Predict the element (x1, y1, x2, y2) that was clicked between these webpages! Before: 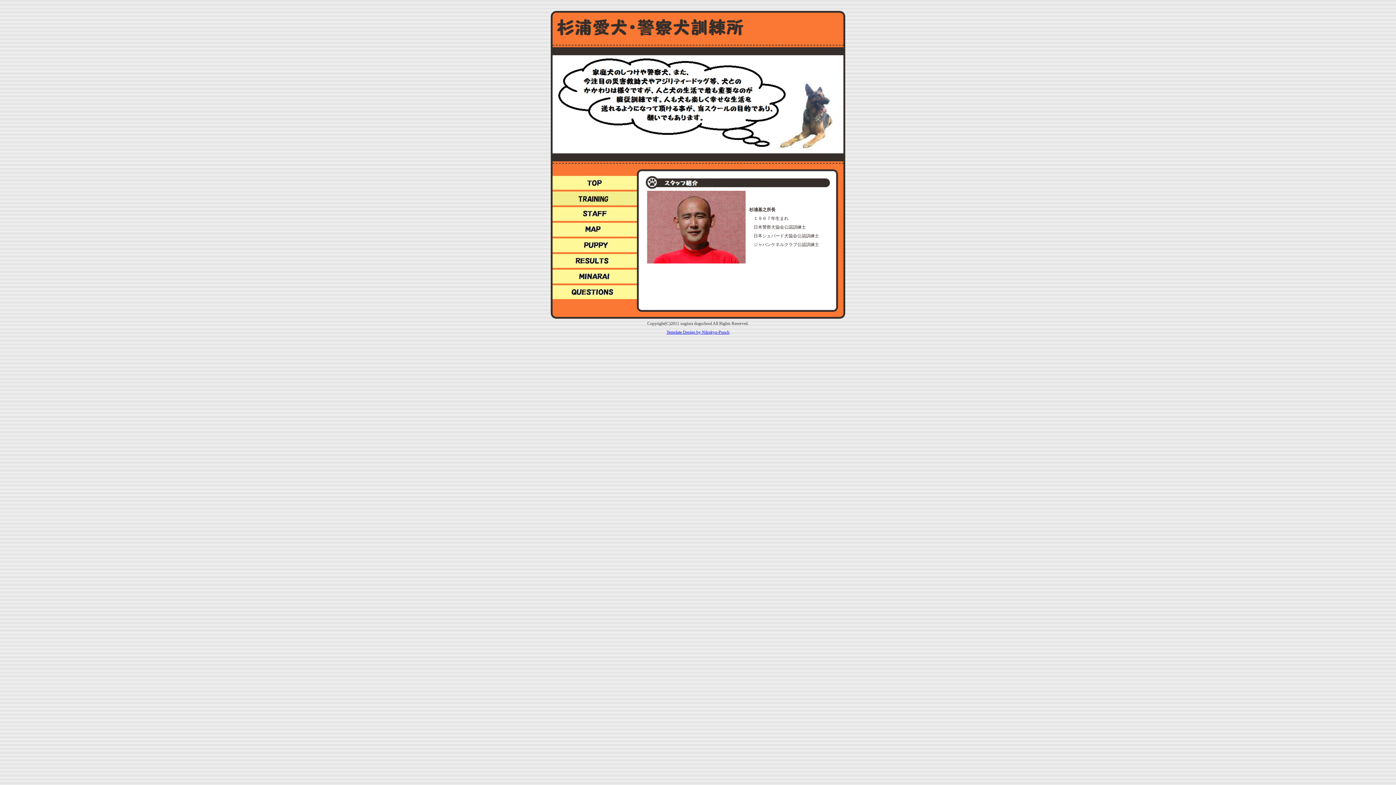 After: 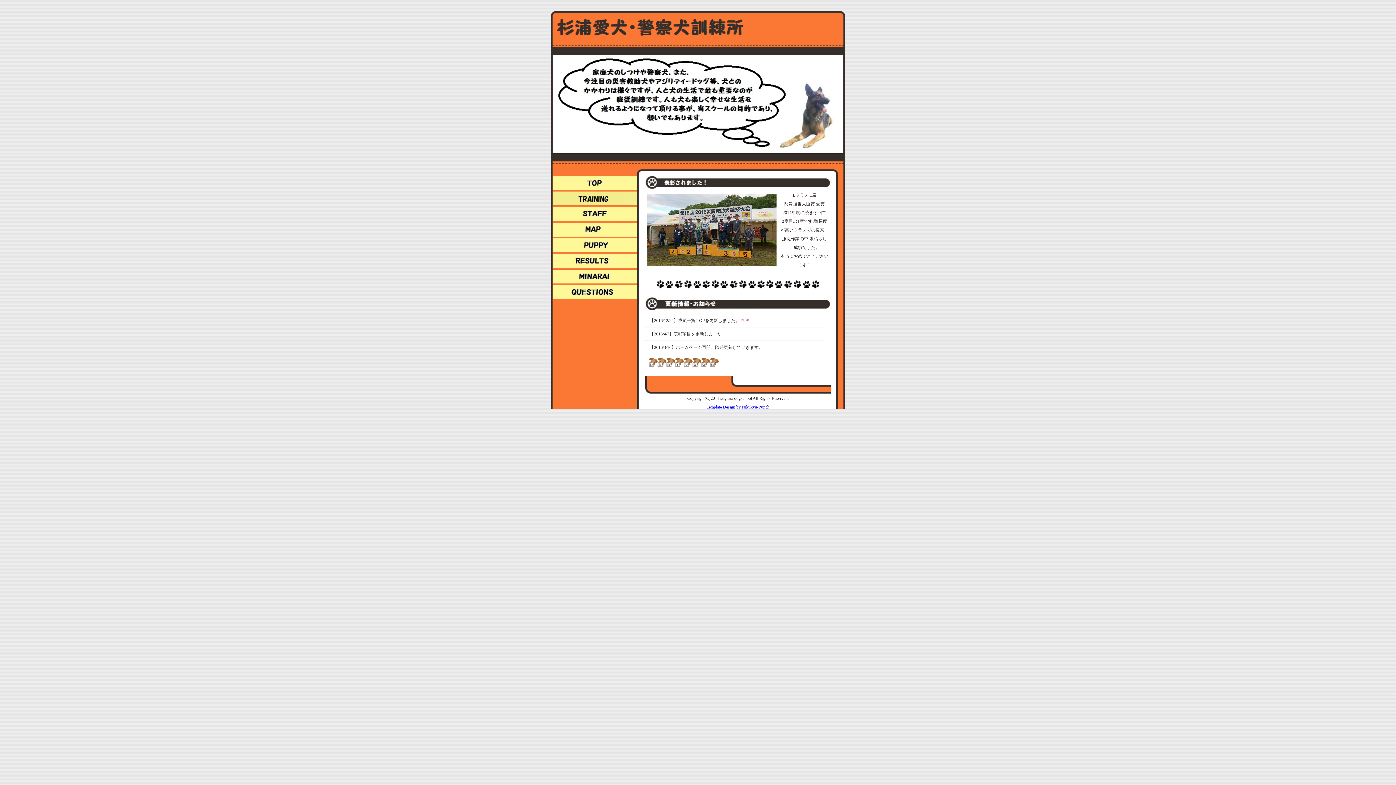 Action: bbox: (552, 184, 637, 189)